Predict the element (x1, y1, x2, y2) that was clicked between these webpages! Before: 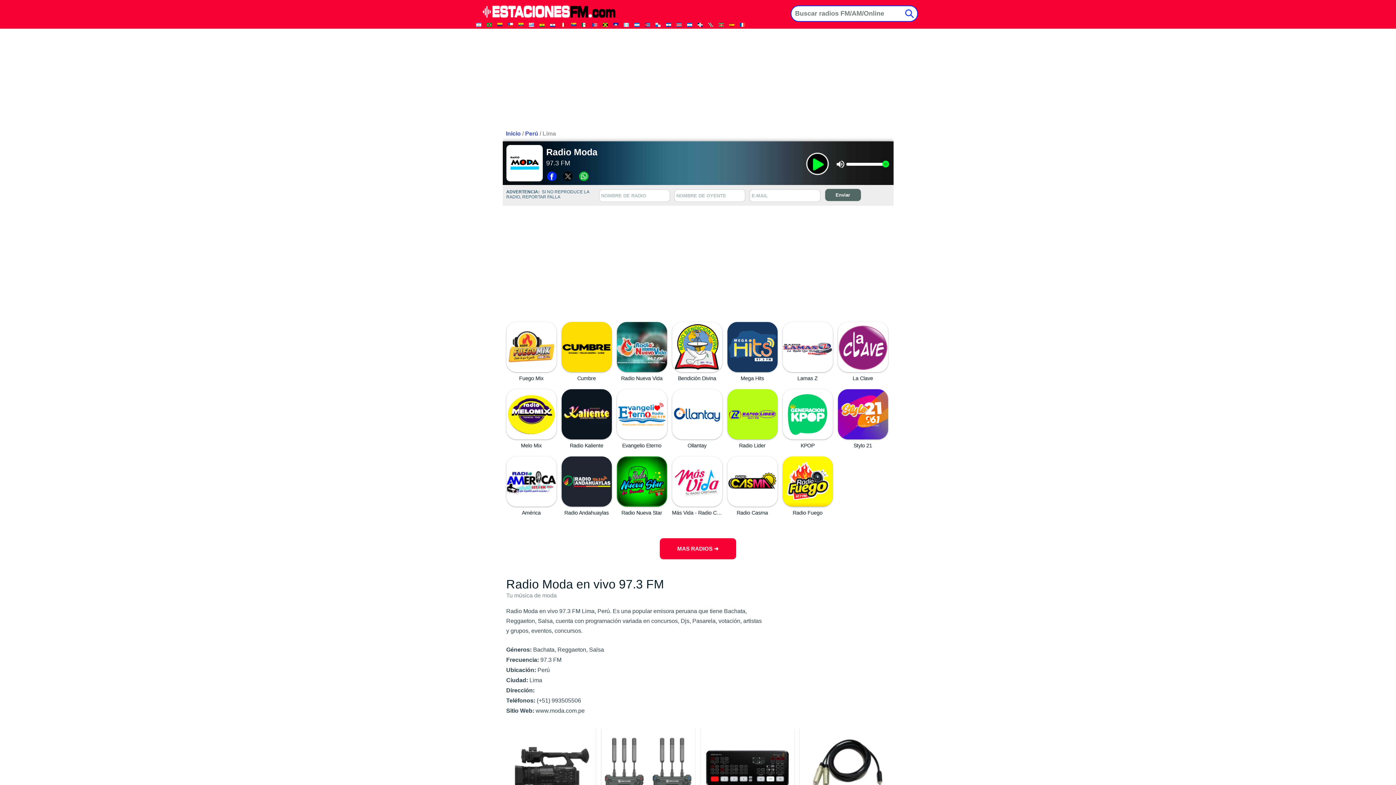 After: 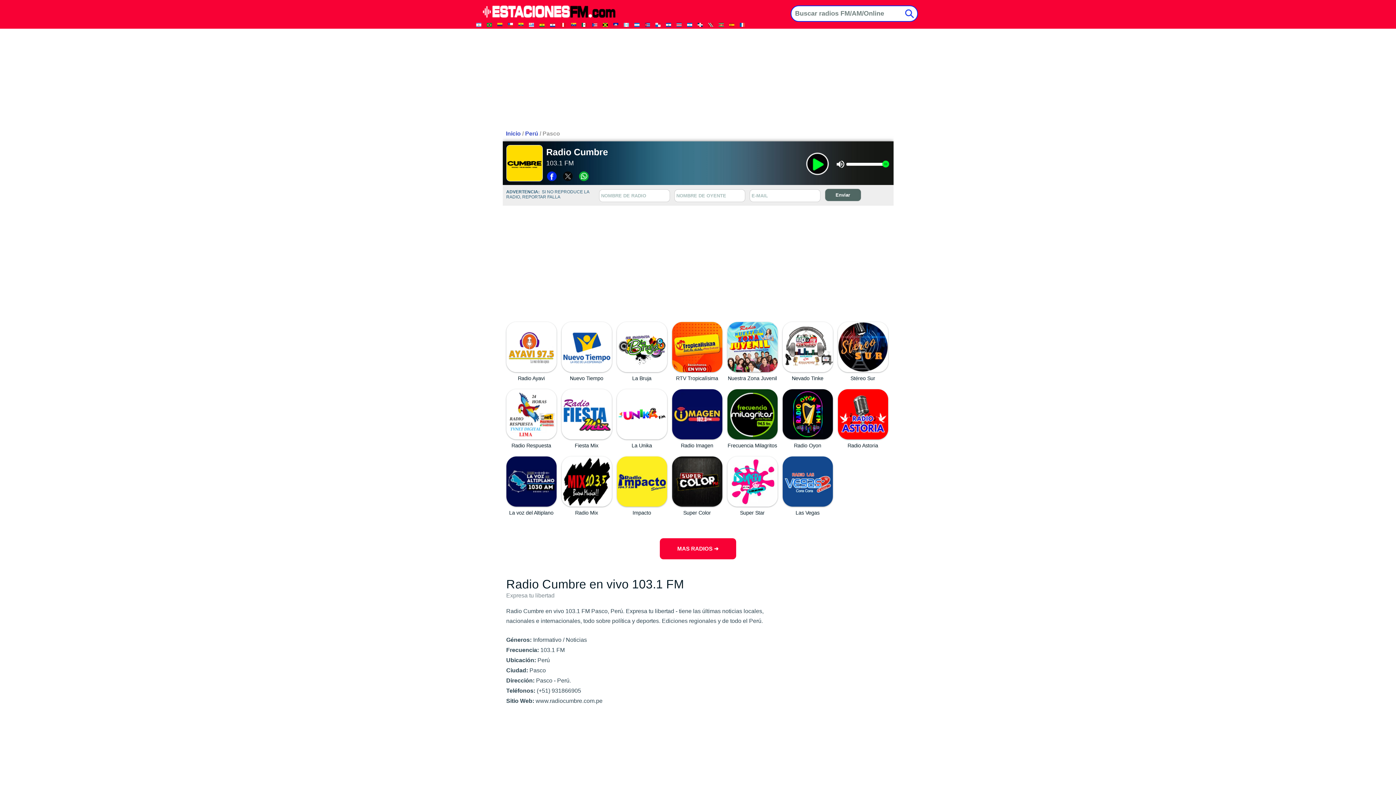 Action: bbox: (558, 376, 613, 382) label: Cumbre

 